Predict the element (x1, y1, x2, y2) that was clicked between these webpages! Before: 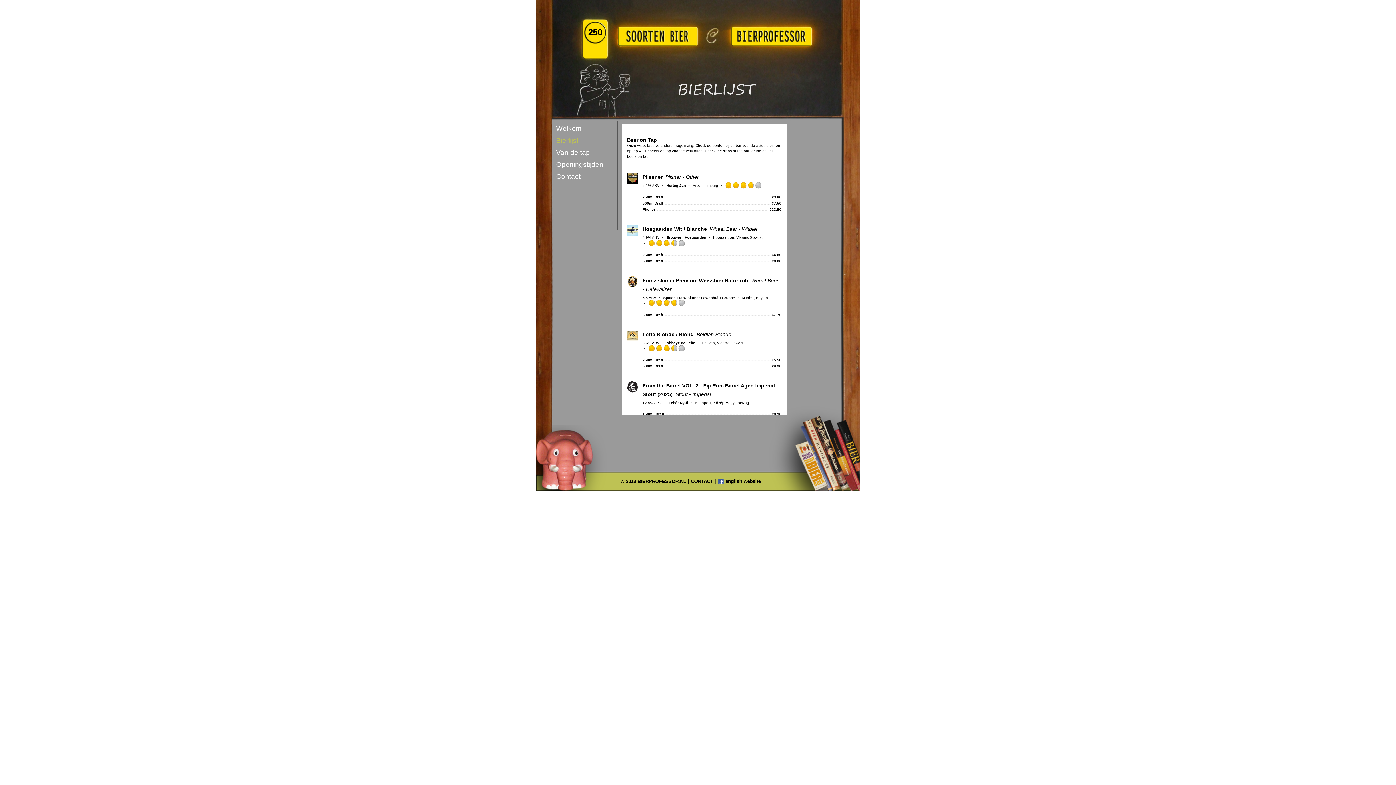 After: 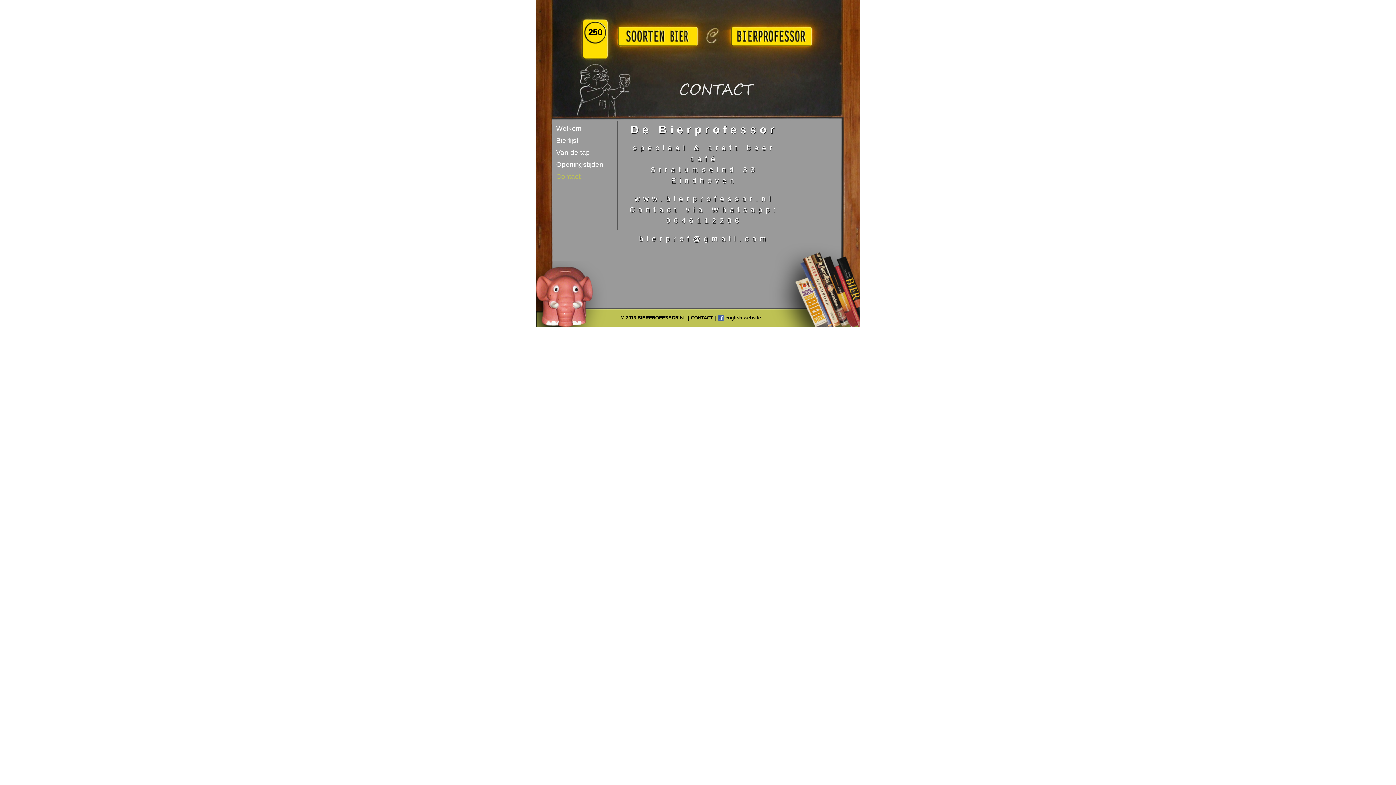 Action: label: Contact bbox: (556, 172, 580, 180)